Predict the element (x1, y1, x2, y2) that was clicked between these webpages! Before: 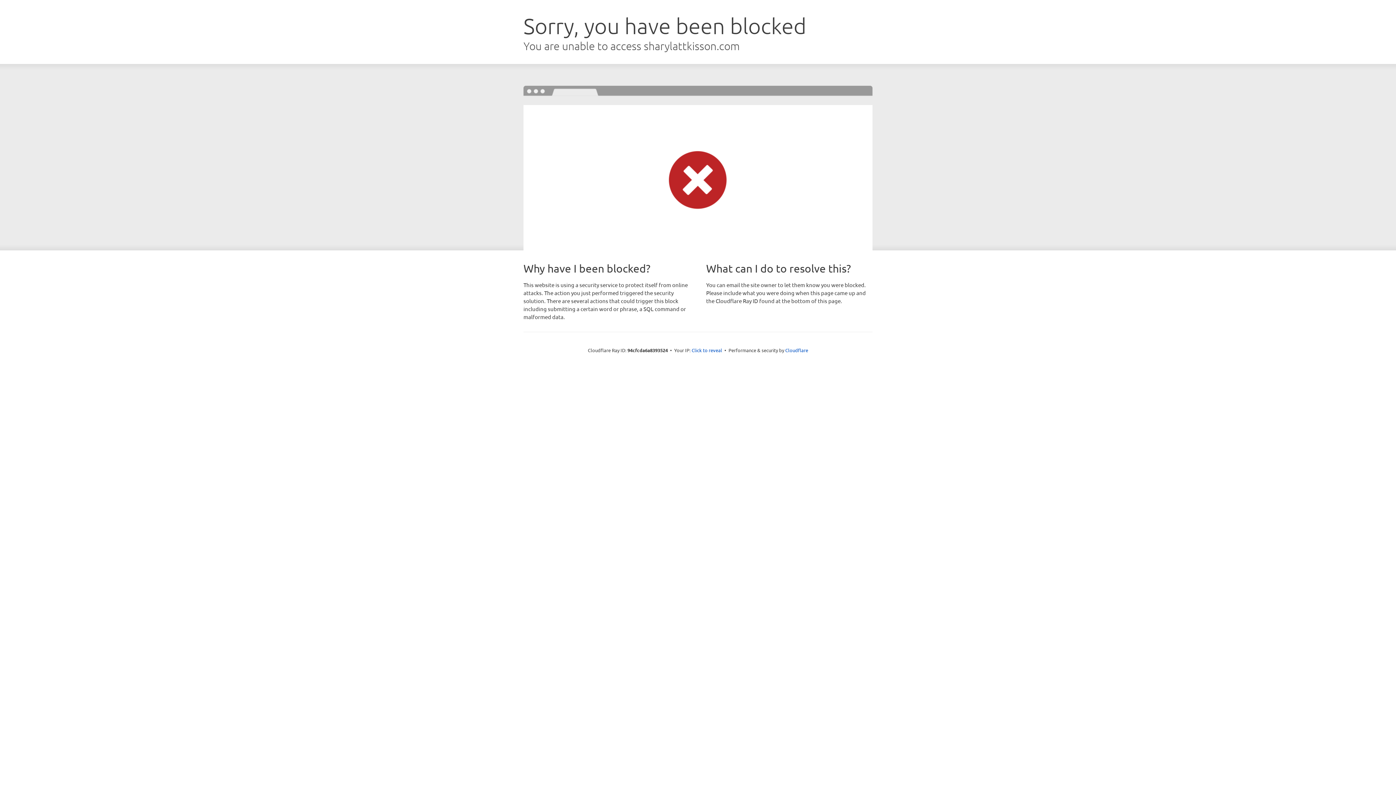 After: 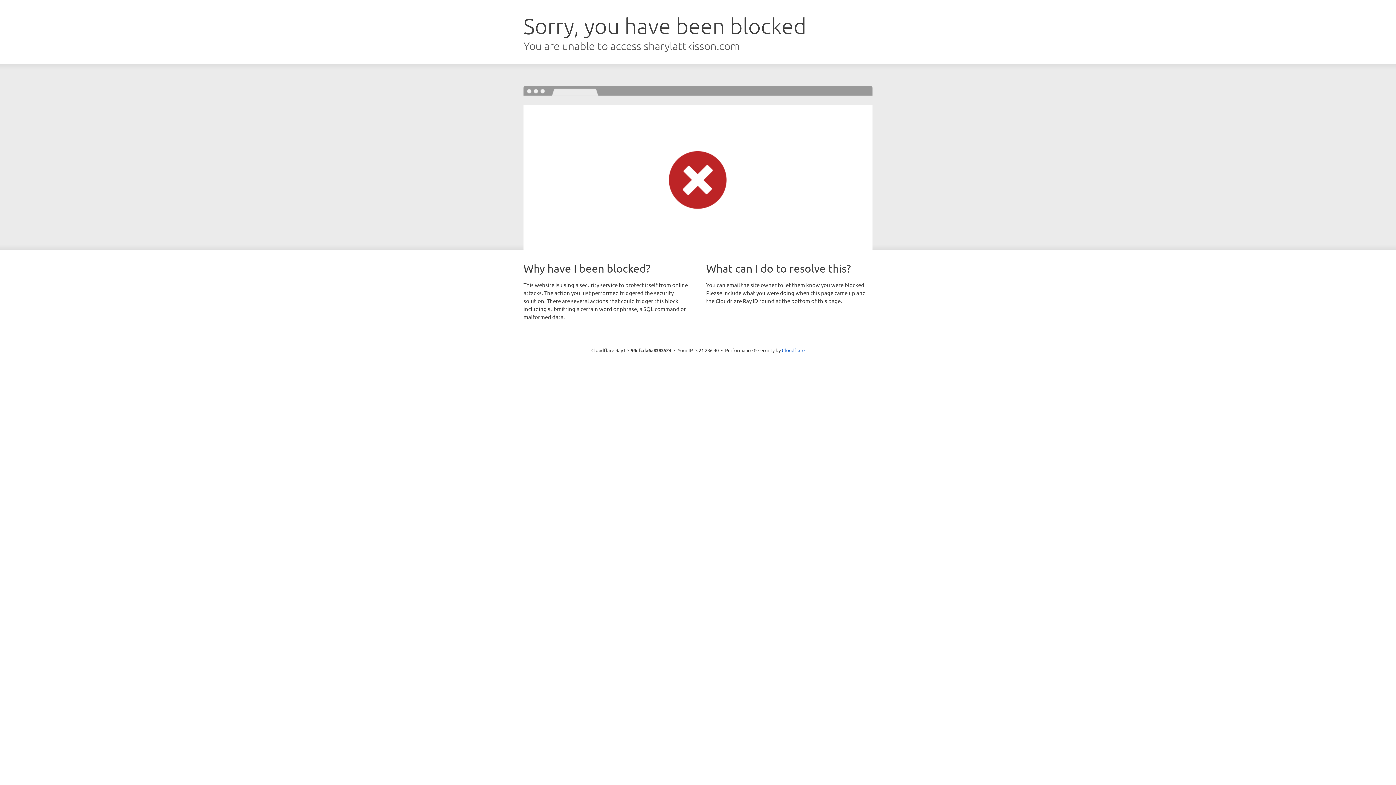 Action: label: Click to reveal bbox: (691, 346, 722, 353)